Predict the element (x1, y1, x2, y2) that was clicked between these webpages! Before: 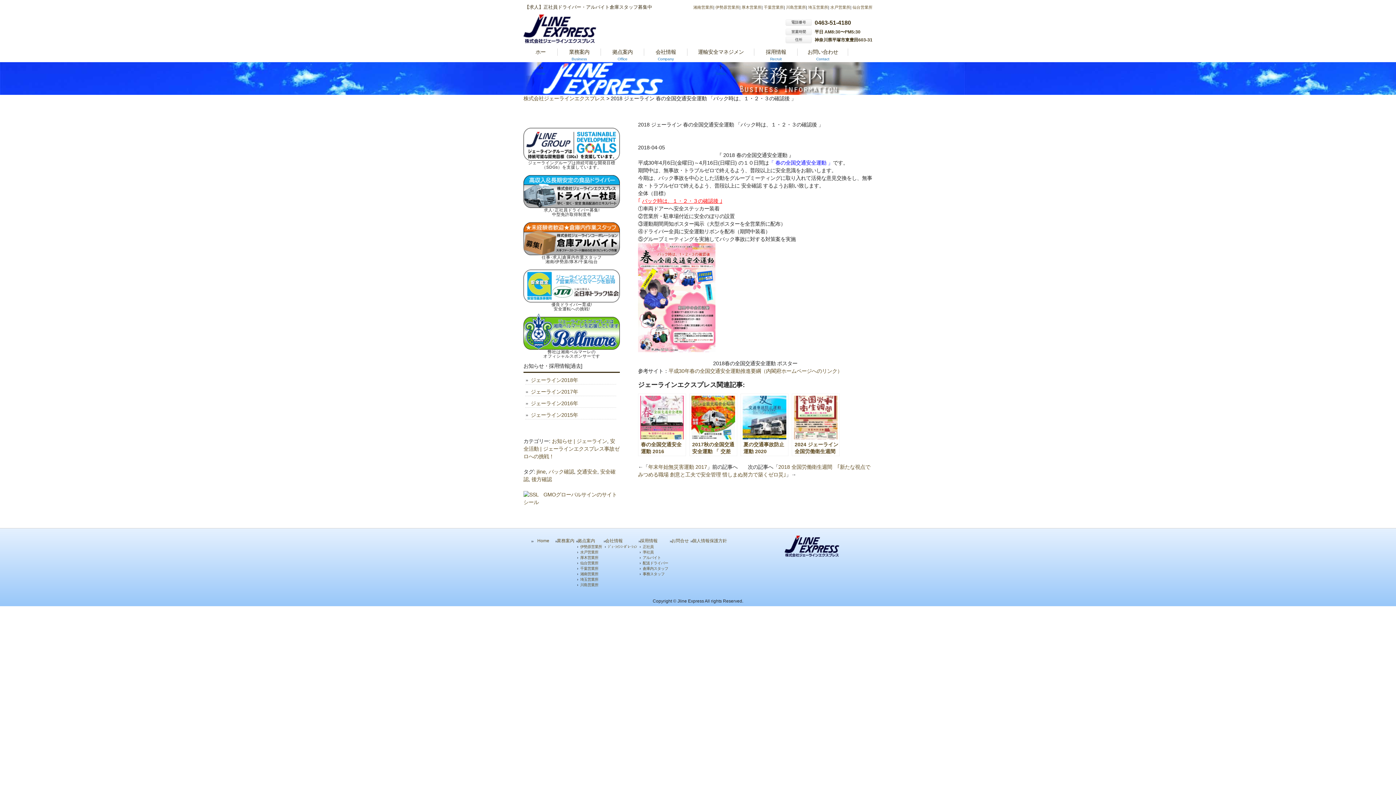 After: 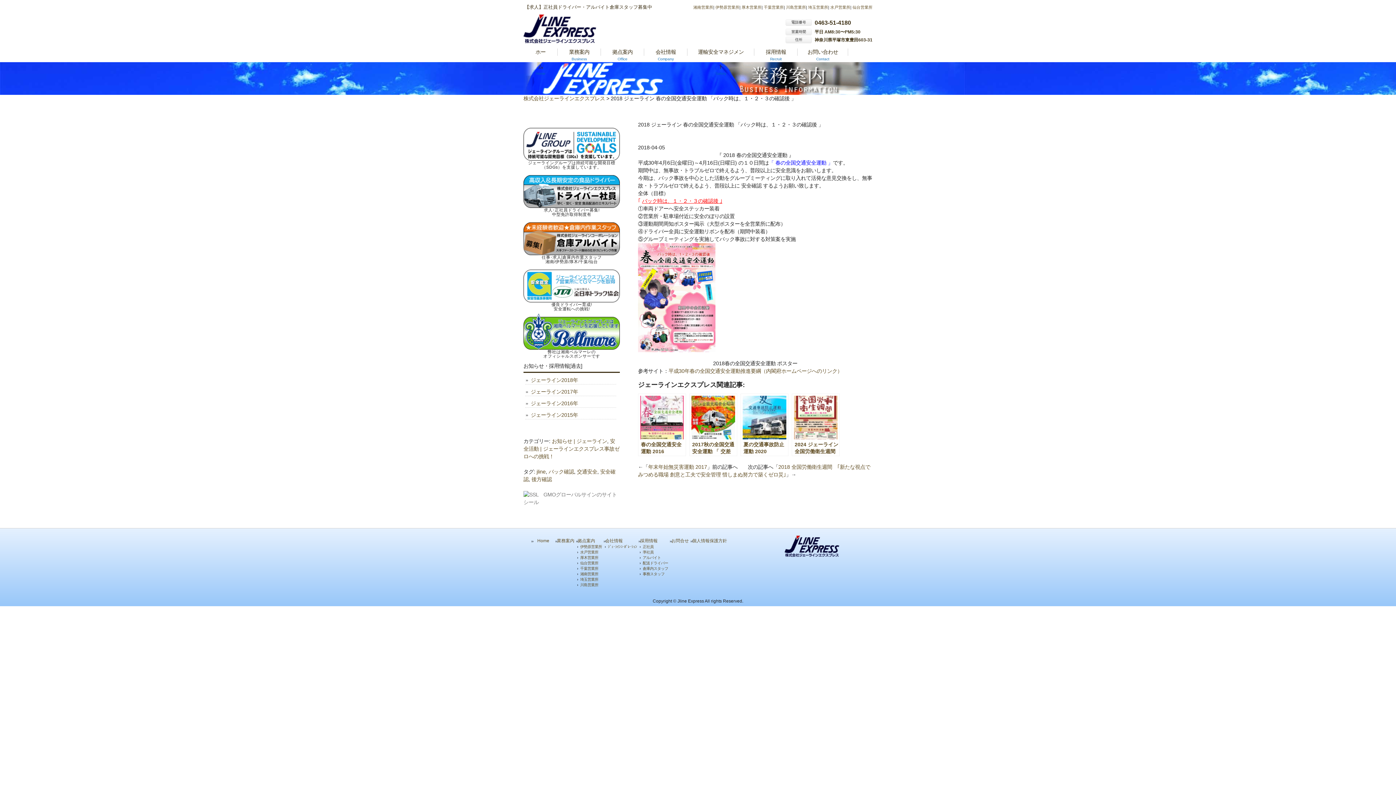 Action: bbox: (523, 499, 620, 505)